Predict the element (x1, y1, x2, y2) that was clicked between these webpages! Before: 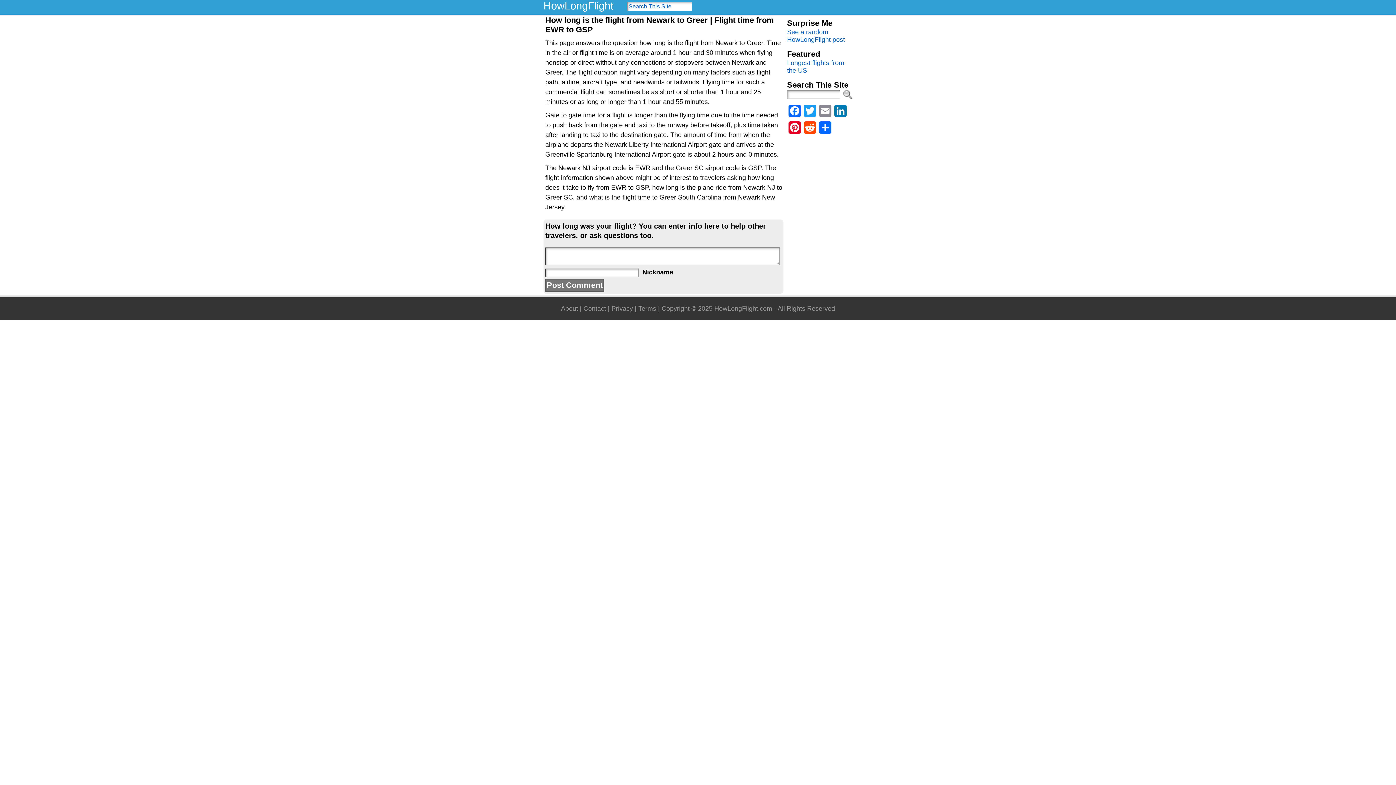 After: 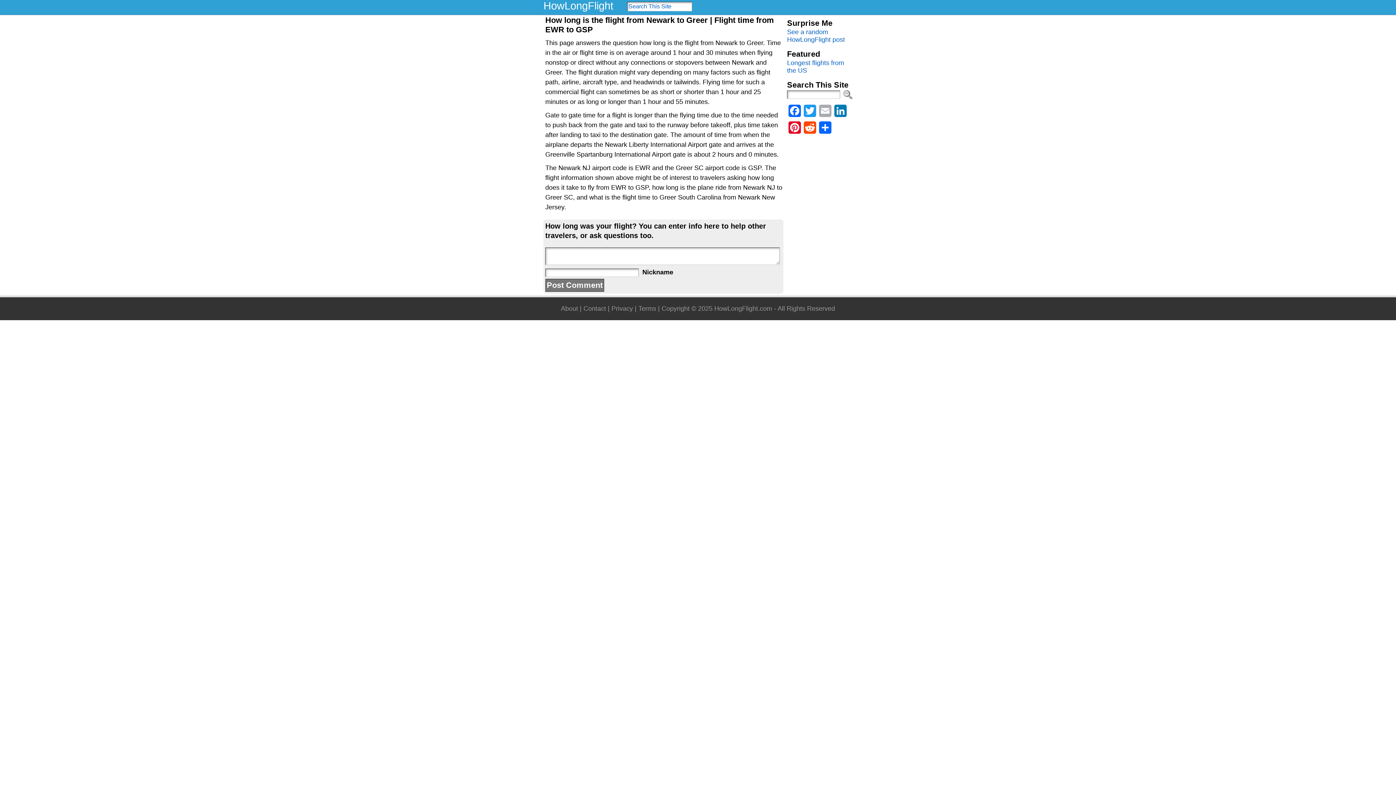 Action: bbox: (817, 104, 833, 121) label: Email